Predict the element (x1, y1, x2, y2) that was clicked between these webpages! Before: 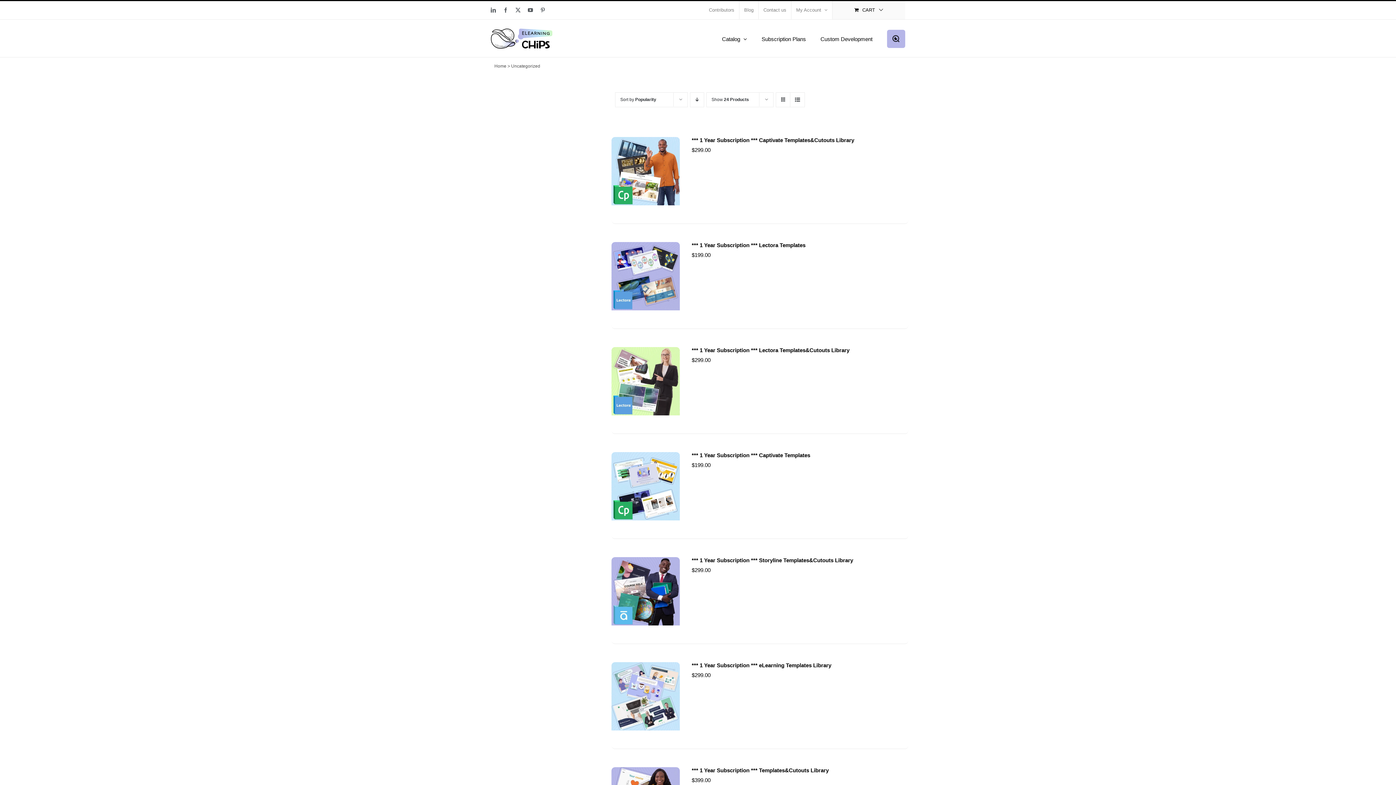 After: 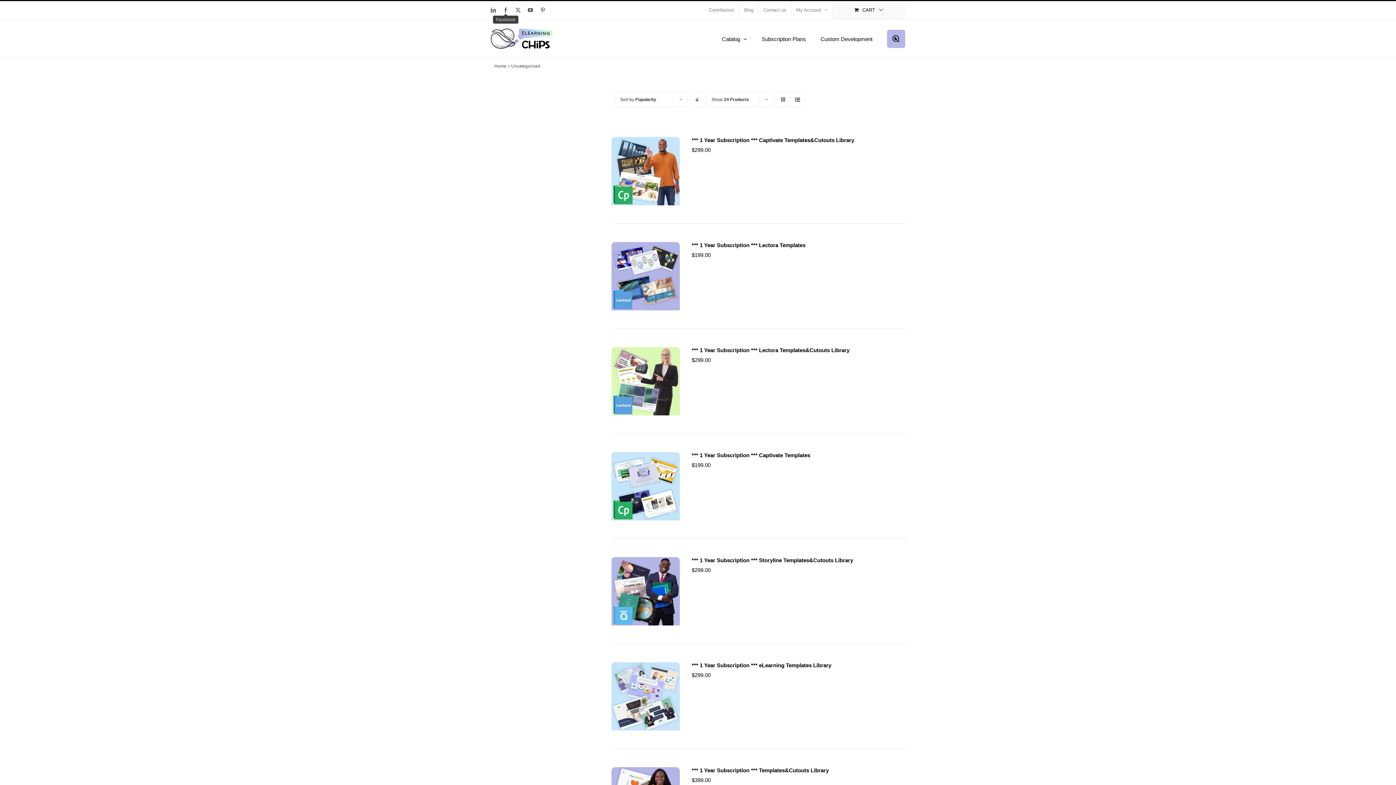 Action: bbox: (503, 7, 508, 12) label: Facebook